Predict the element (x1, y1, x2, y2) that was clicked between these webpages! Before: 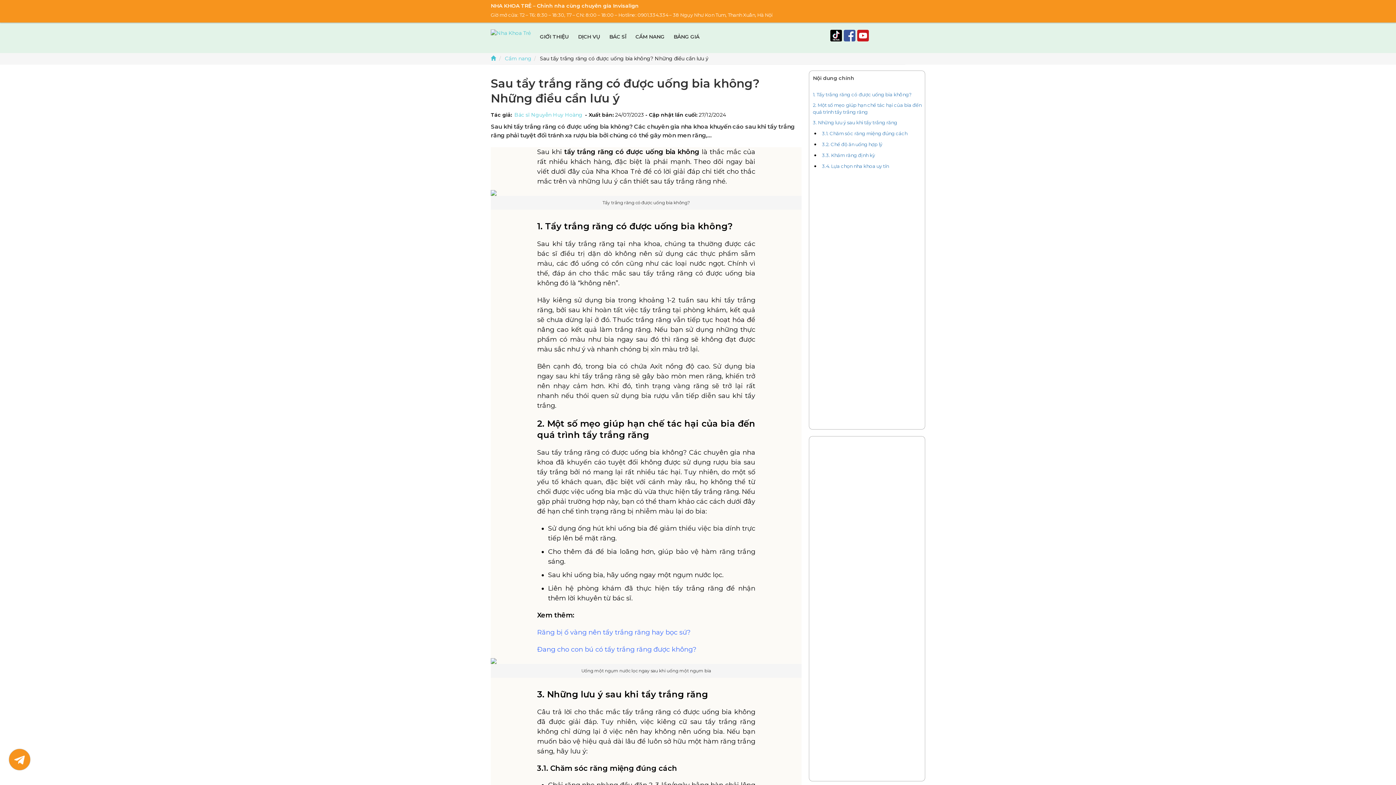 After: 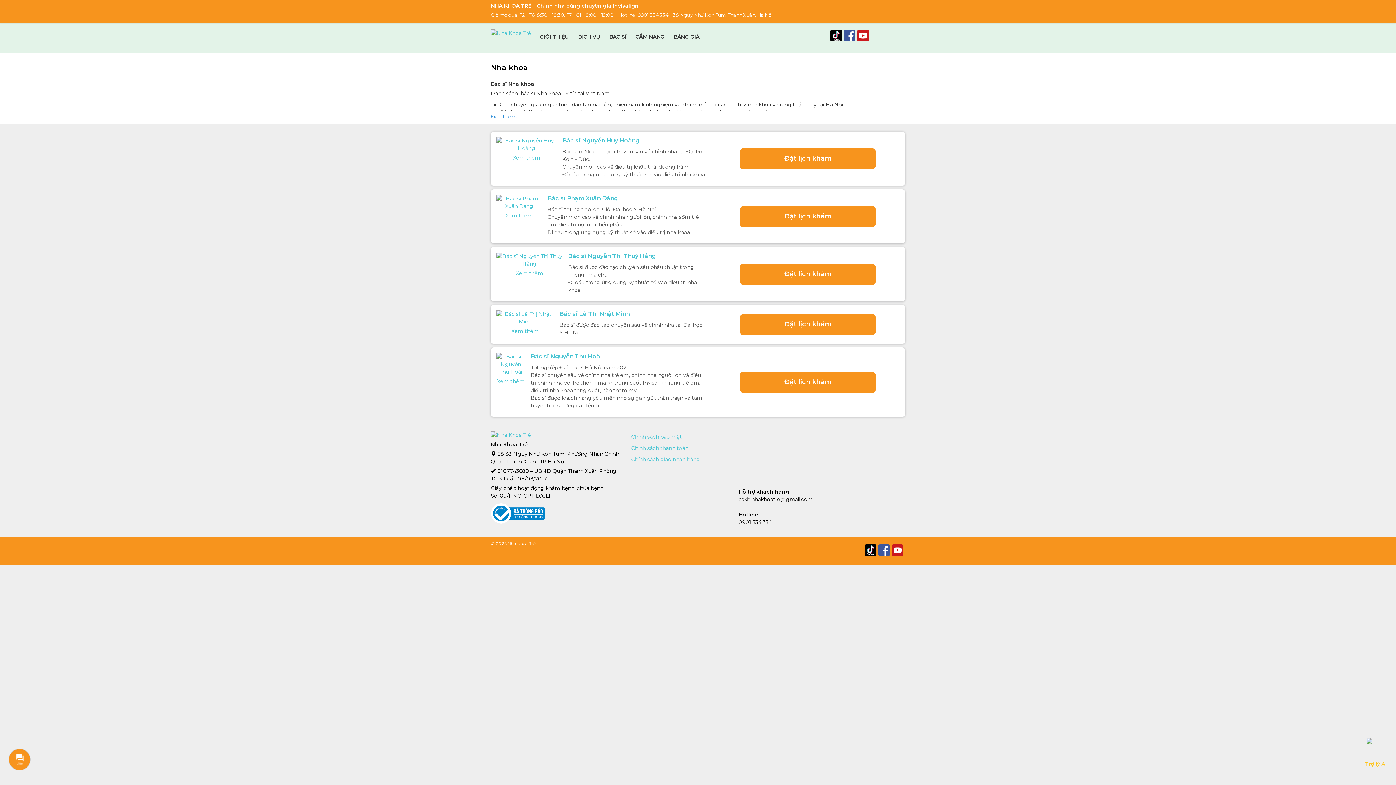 Action: label: BÁC SĨ bbox: (609, 33, 626, 39)